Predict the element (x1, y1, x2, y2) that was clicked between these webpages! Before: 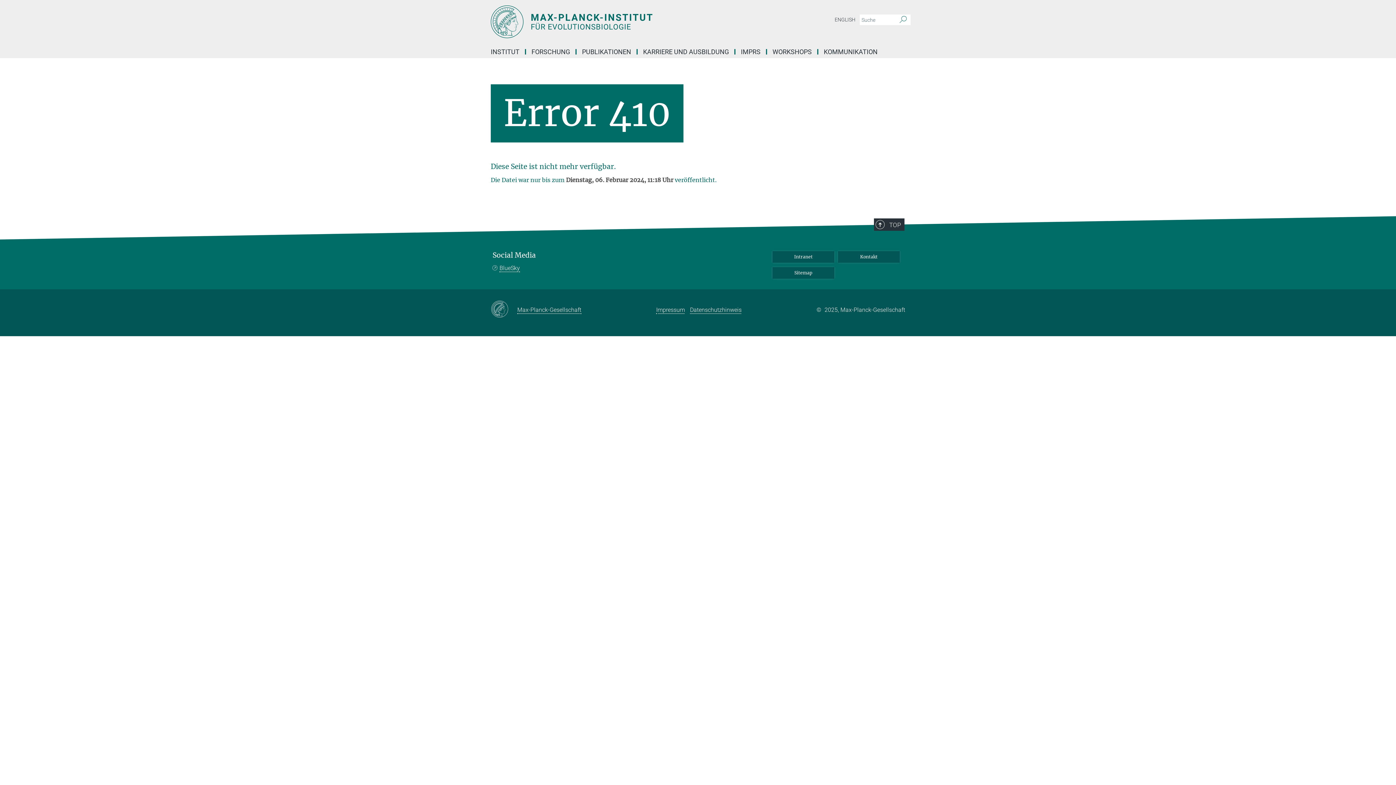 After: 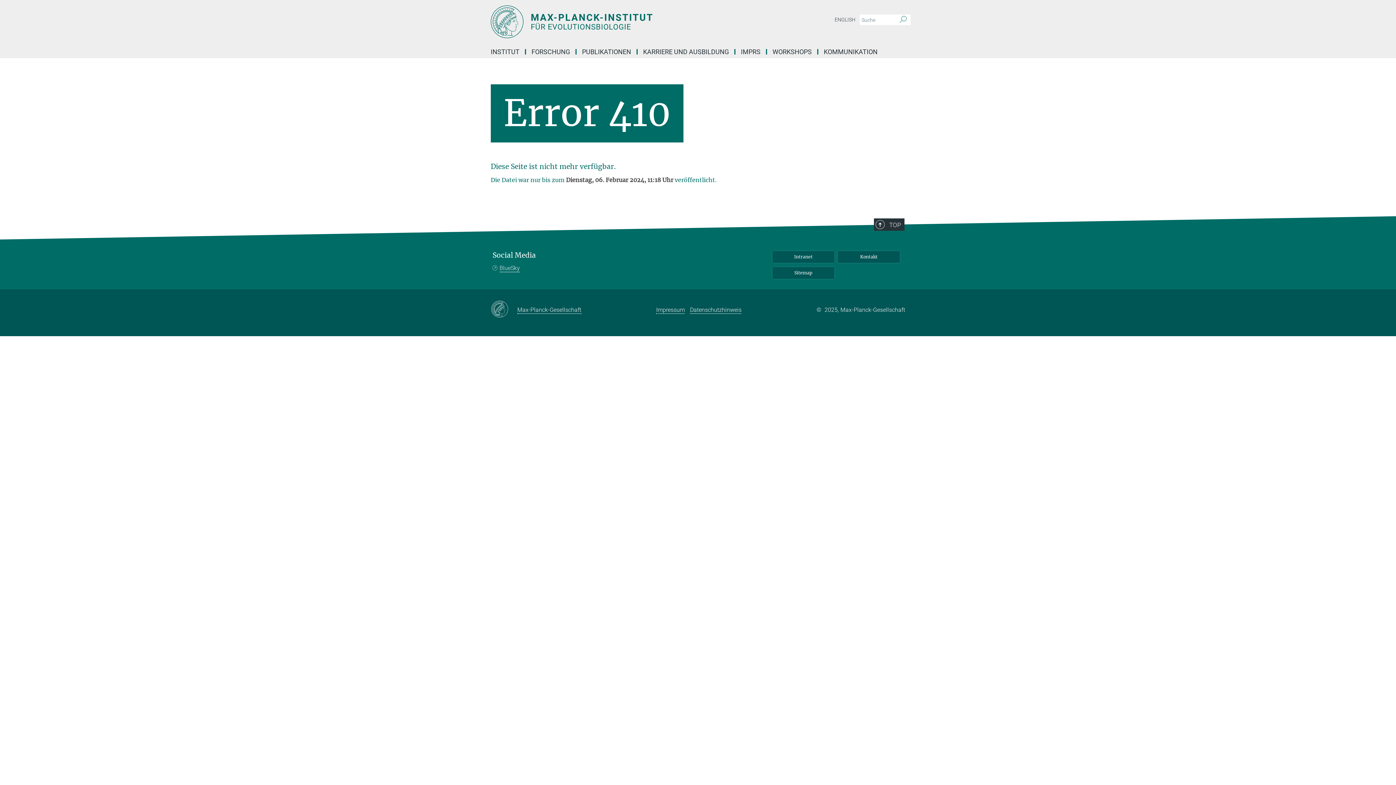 Action: bbox: (492, 264, 520, 272) label: BlueSky